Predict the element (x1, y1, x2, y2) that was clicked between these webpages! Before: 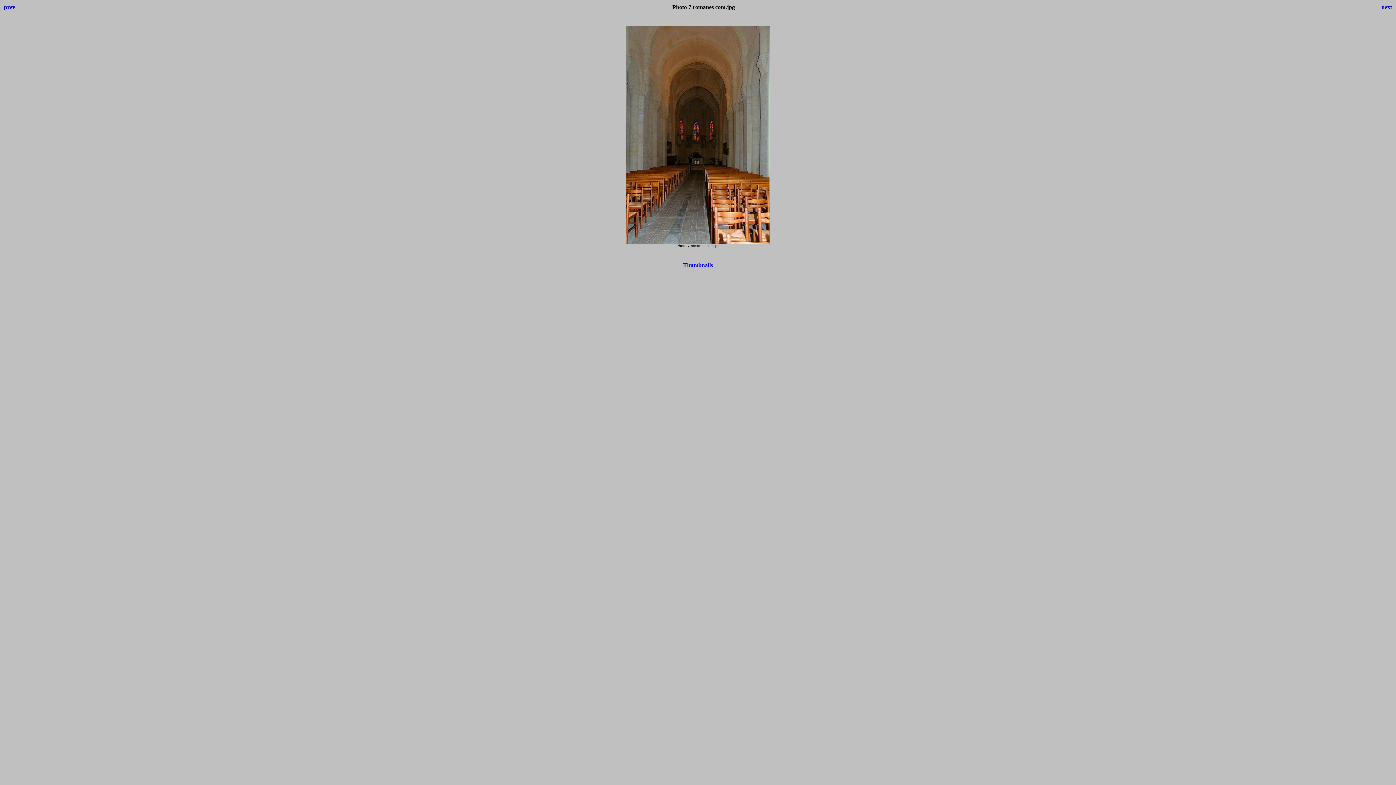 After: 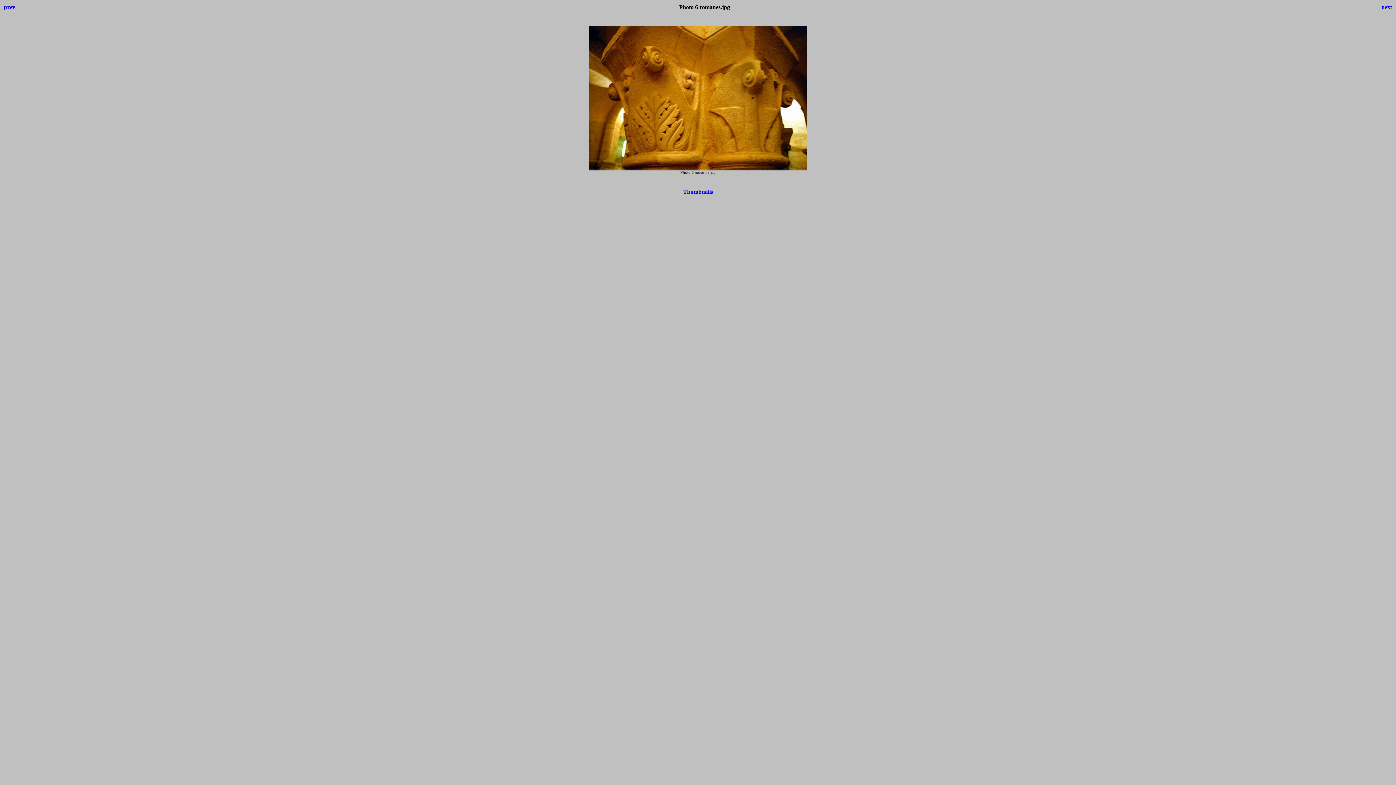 Action: label: prev bbox: (4, 4, 15, 10)